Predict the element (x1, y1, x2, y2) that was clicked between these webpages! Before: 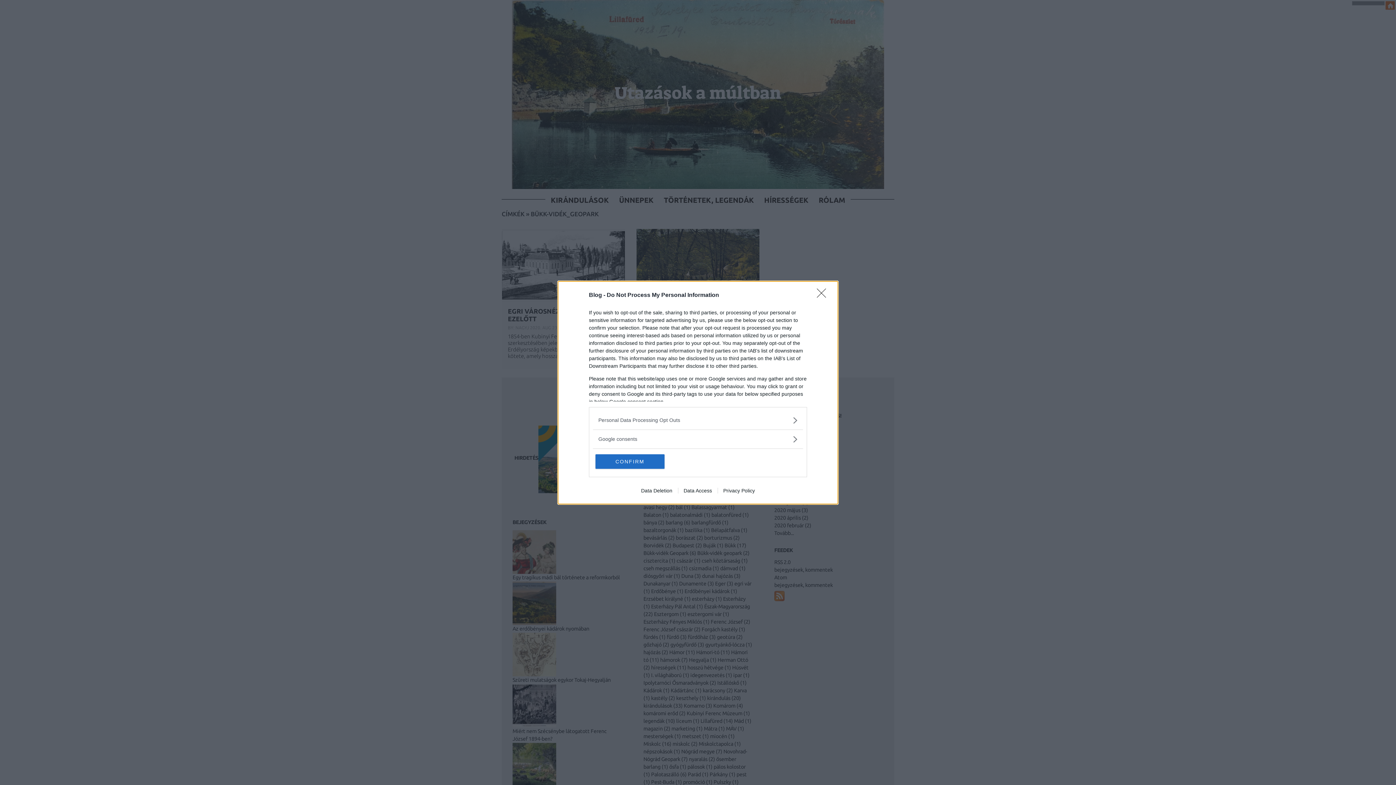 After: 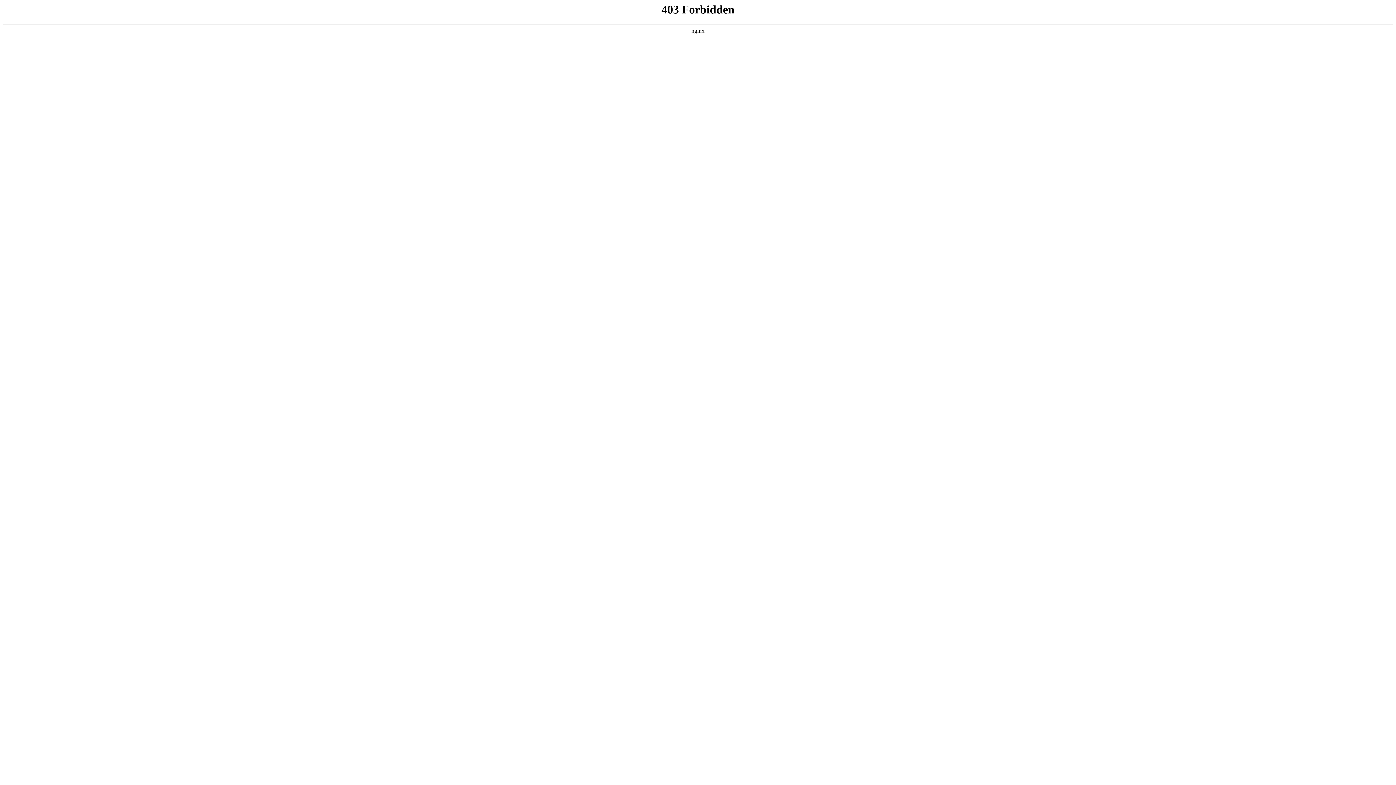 Action: bbox: (717, 487, 760, 493) label: Privacy Policy